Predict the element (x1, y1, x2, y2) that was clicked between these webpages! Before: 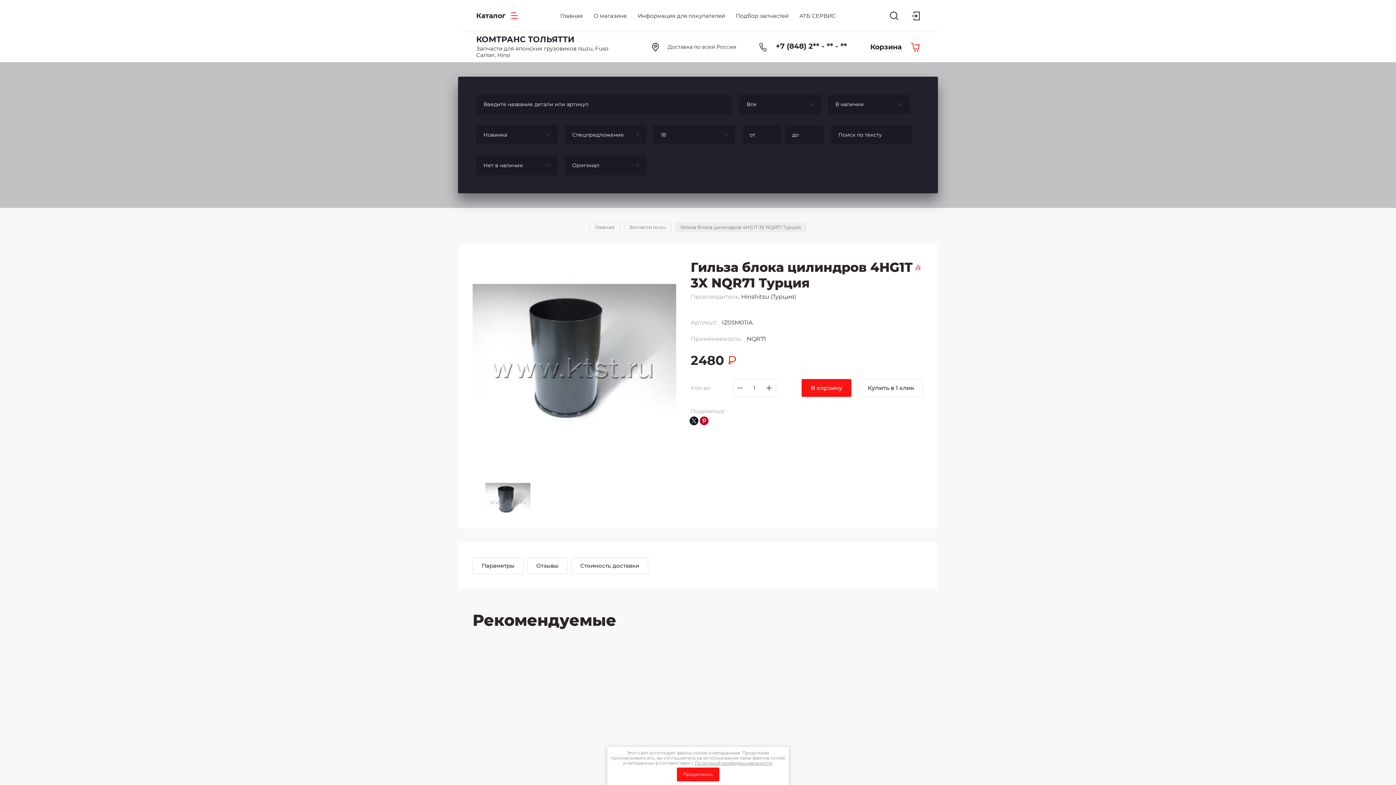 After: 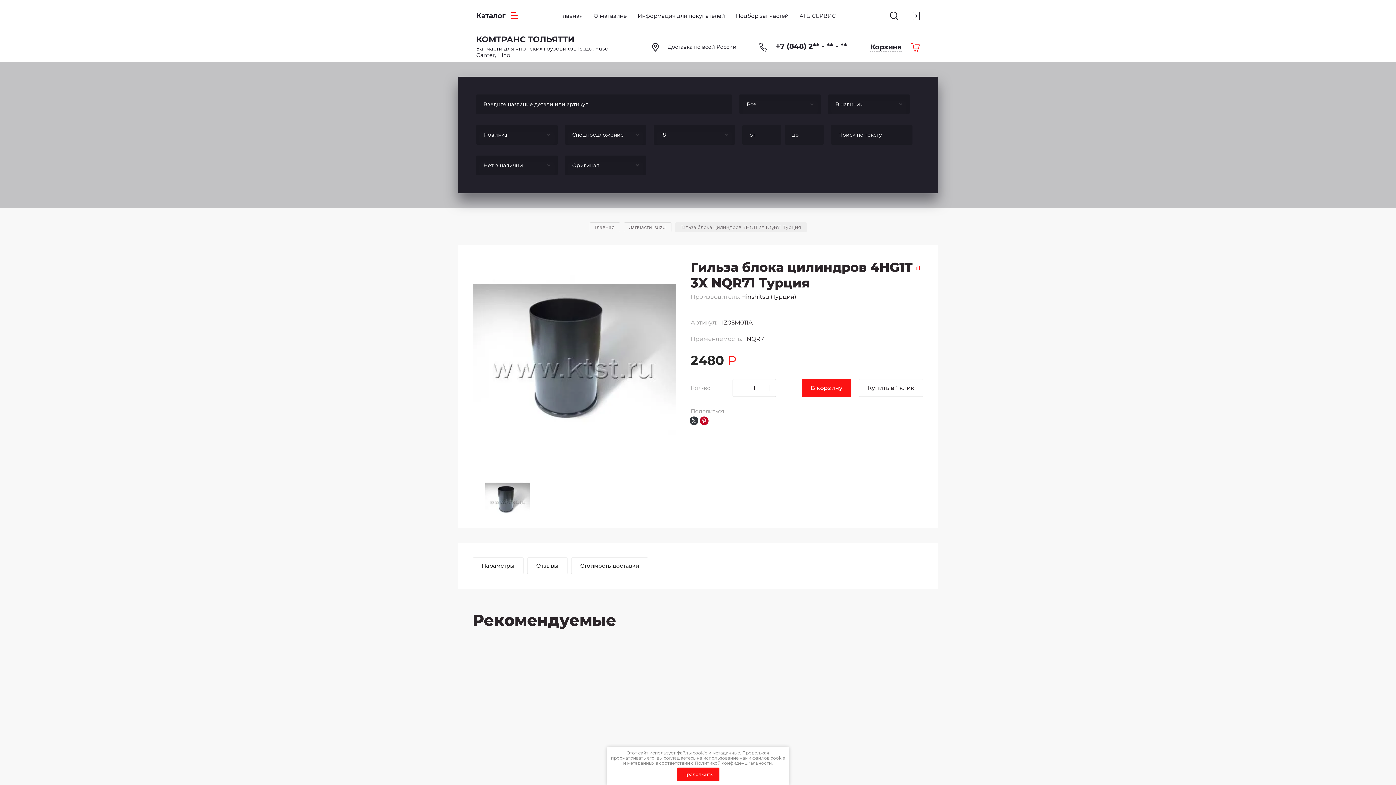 Action: bbox: (689, 416, 698, 425)